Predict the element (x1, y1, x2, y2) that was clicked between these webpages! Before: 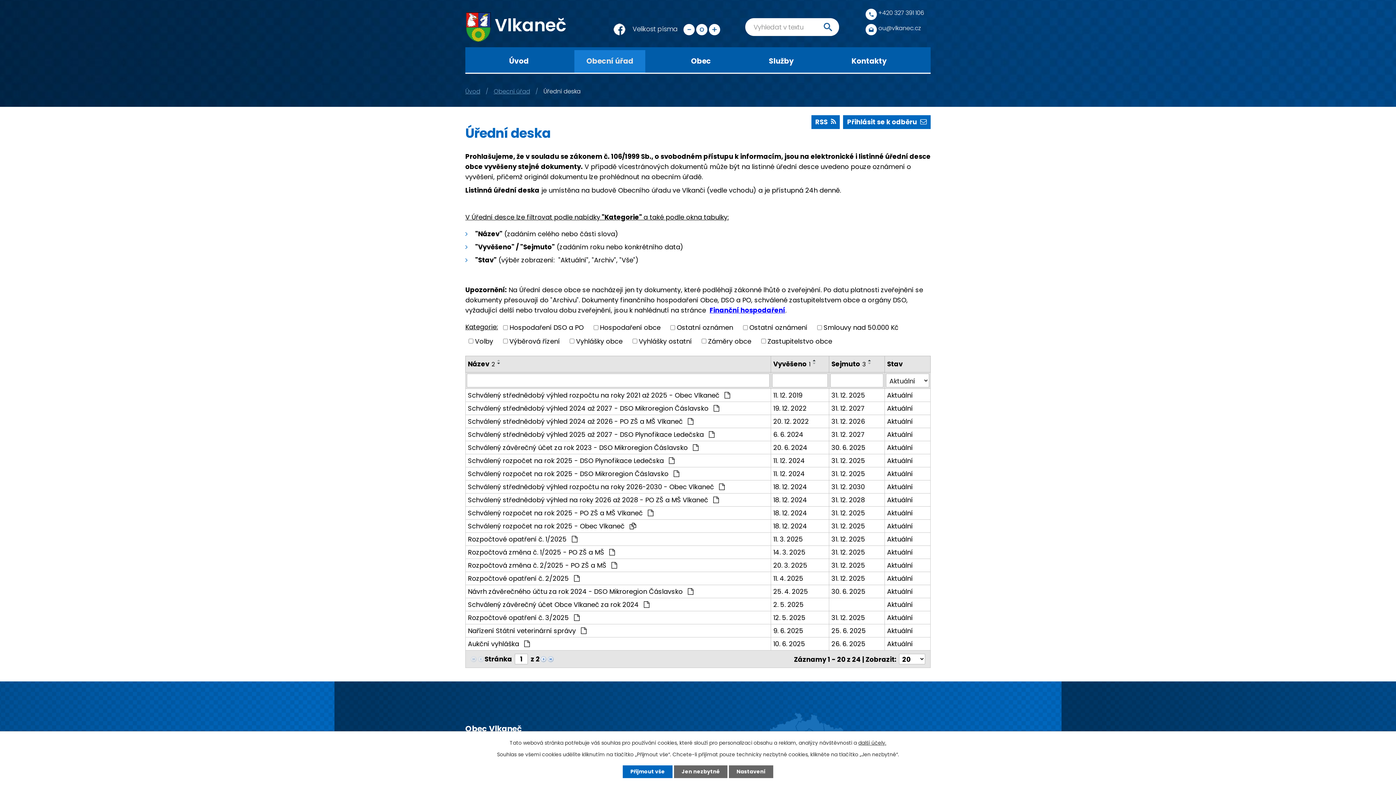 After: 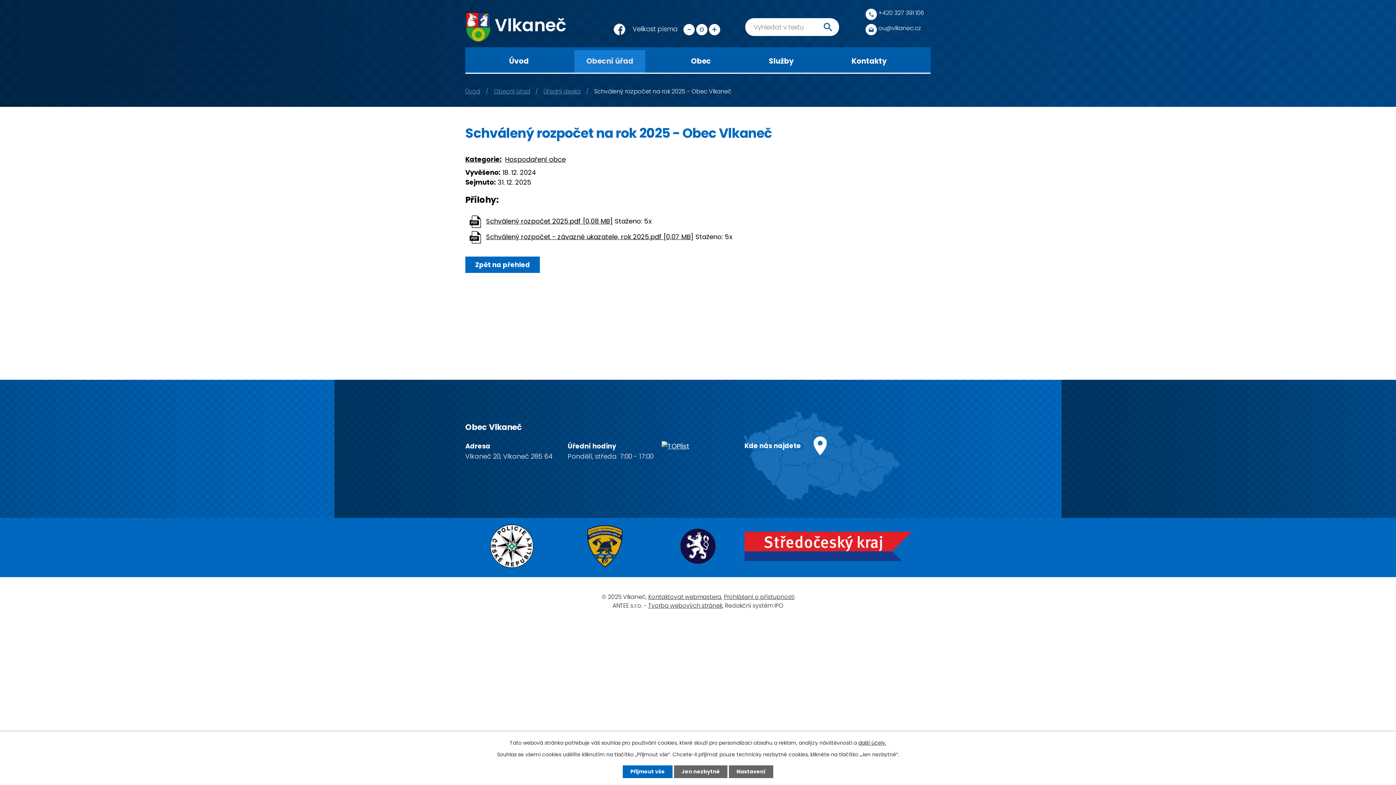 Action: label: 18. 12. 2024 bbox: (773, 521, 826, 531)